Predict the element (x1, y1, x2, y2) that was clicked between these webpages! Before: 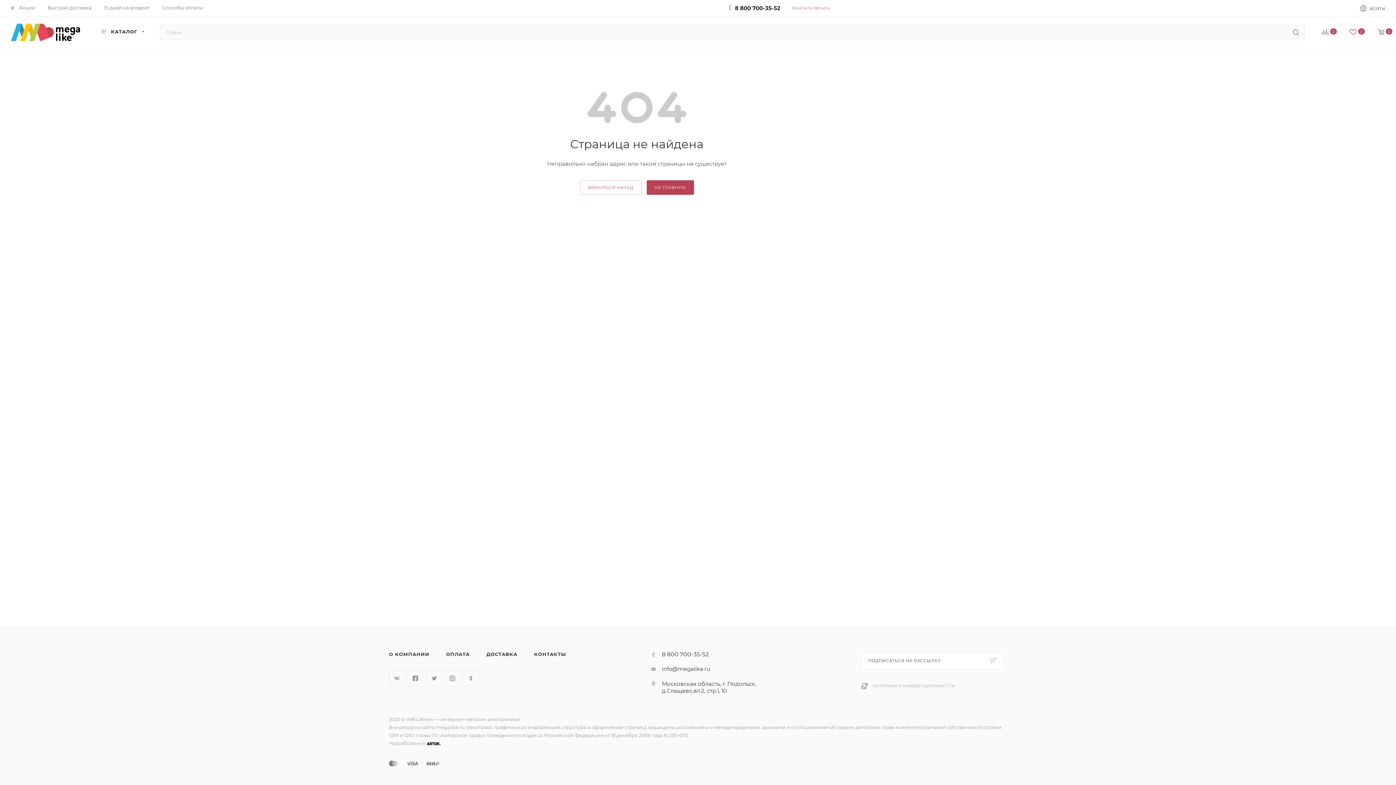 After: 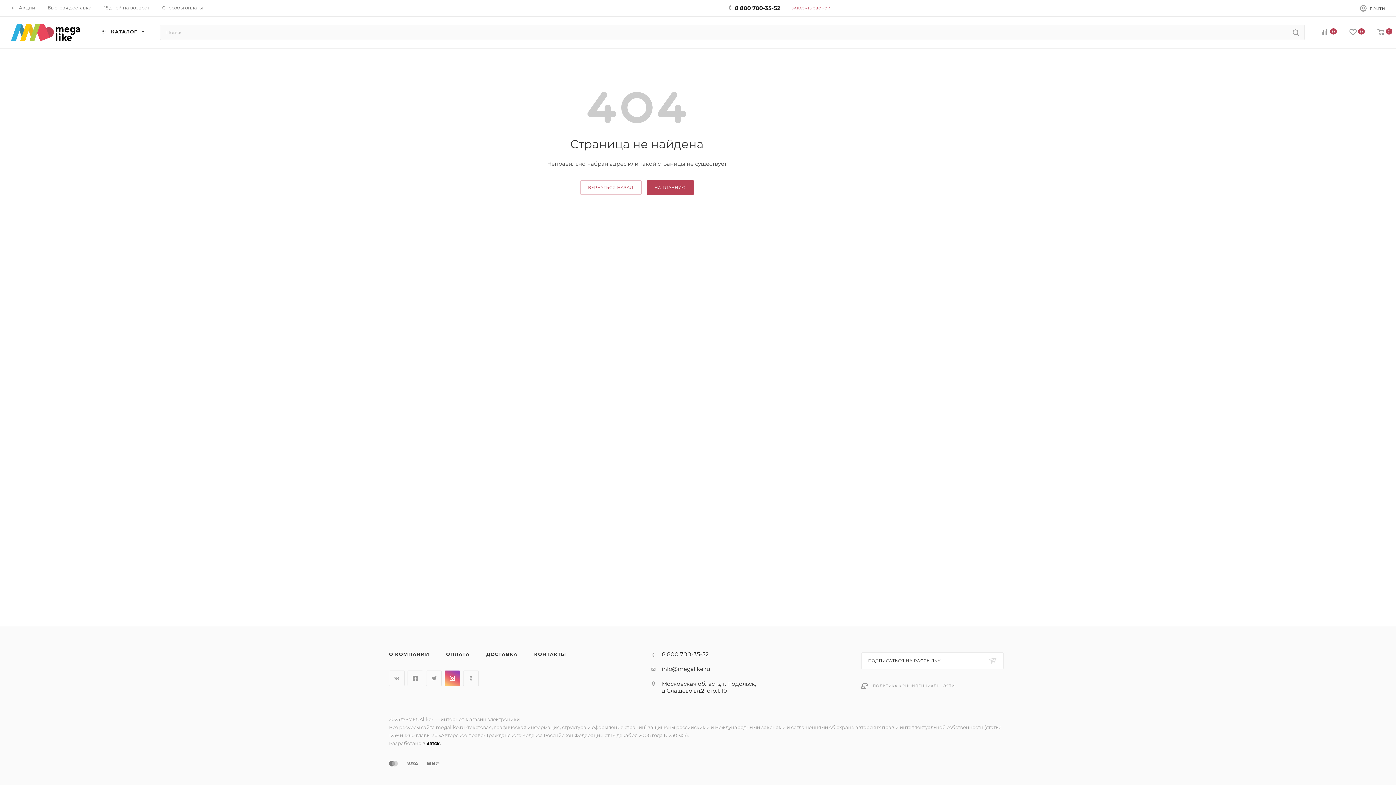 Action: label: Instagram bbox: (444, 670, 460, 686)